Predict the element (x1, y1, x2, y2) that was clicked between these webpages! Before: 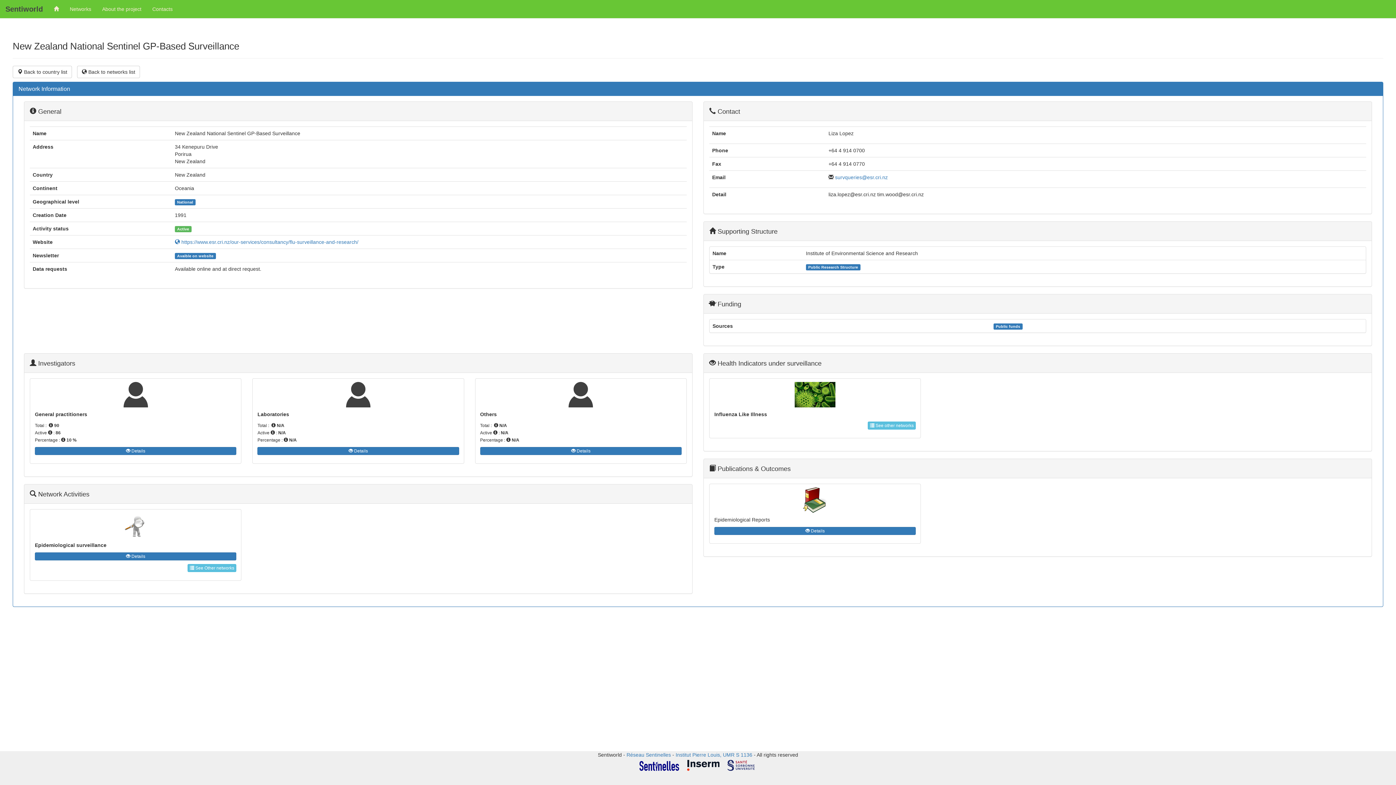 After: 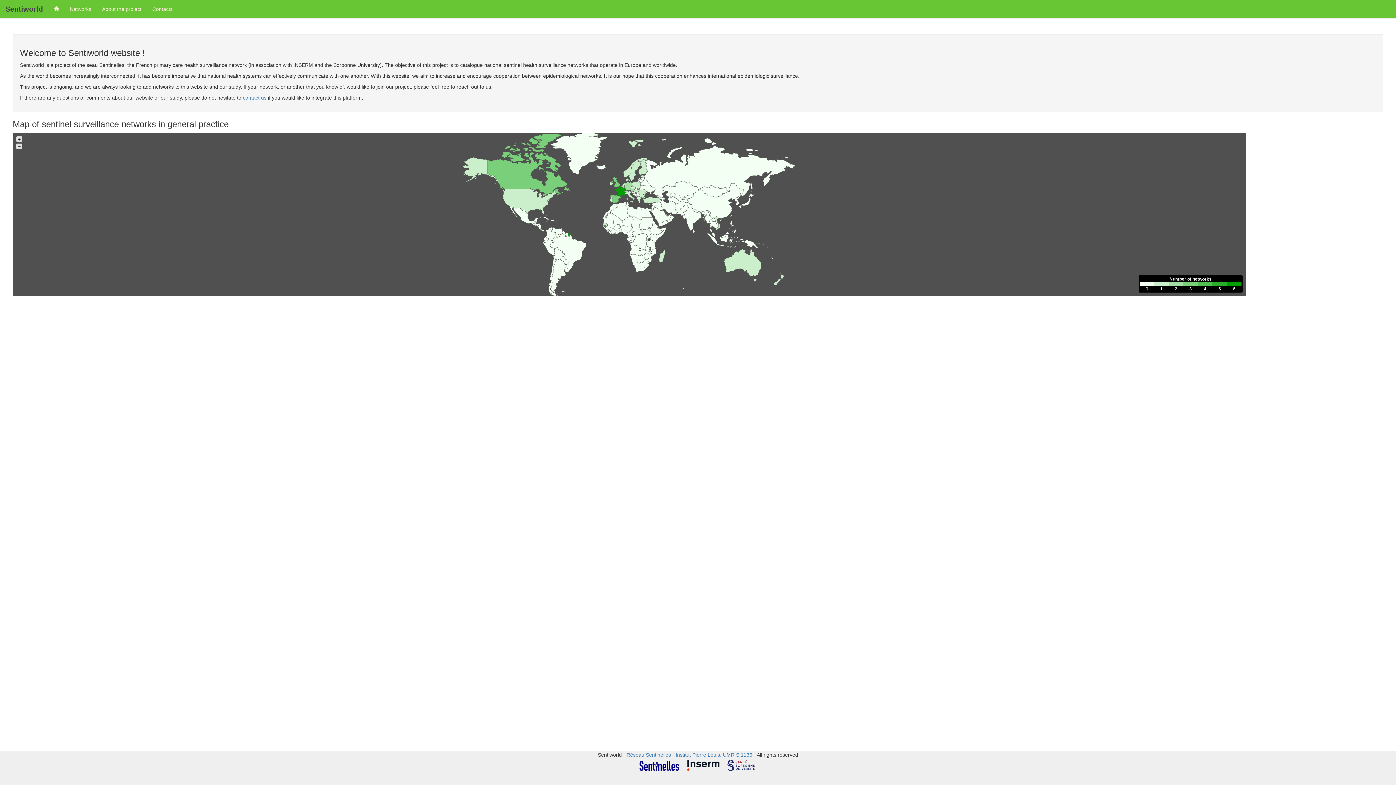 Action: bbox: (0, 0, 48, 18) label: Sentiworld